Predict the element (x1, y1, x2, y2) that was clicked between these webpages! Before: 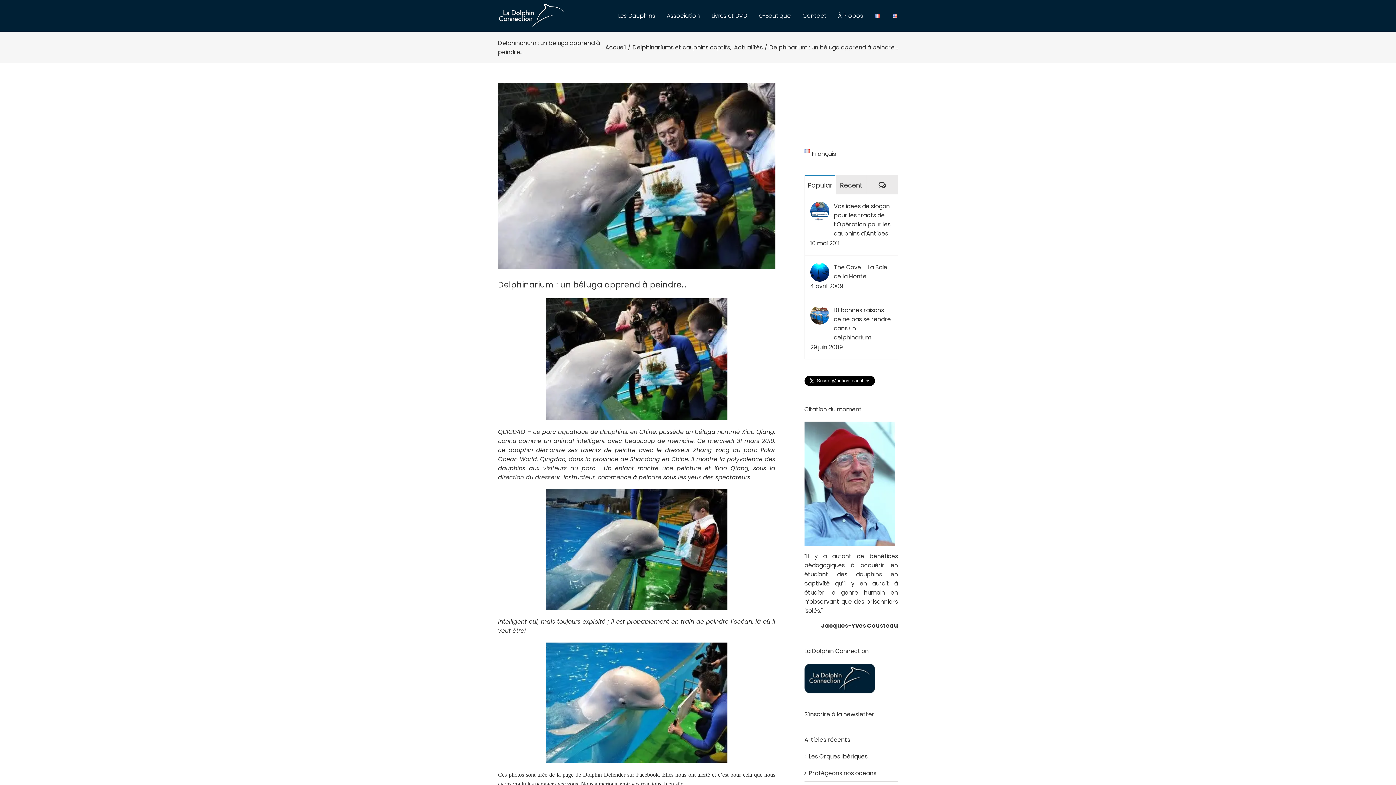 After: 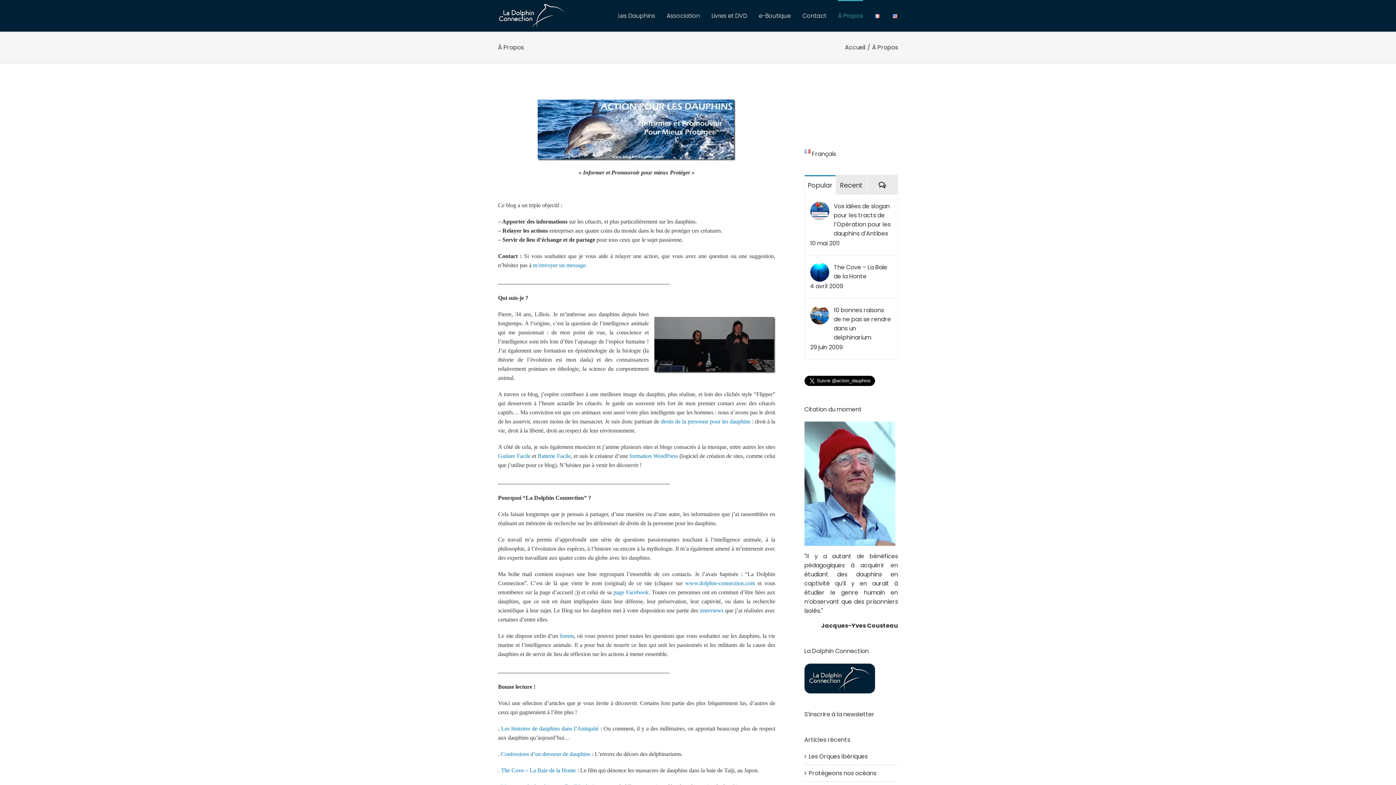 Action: label: À Propos bbox: (838, 0, 863, 30)